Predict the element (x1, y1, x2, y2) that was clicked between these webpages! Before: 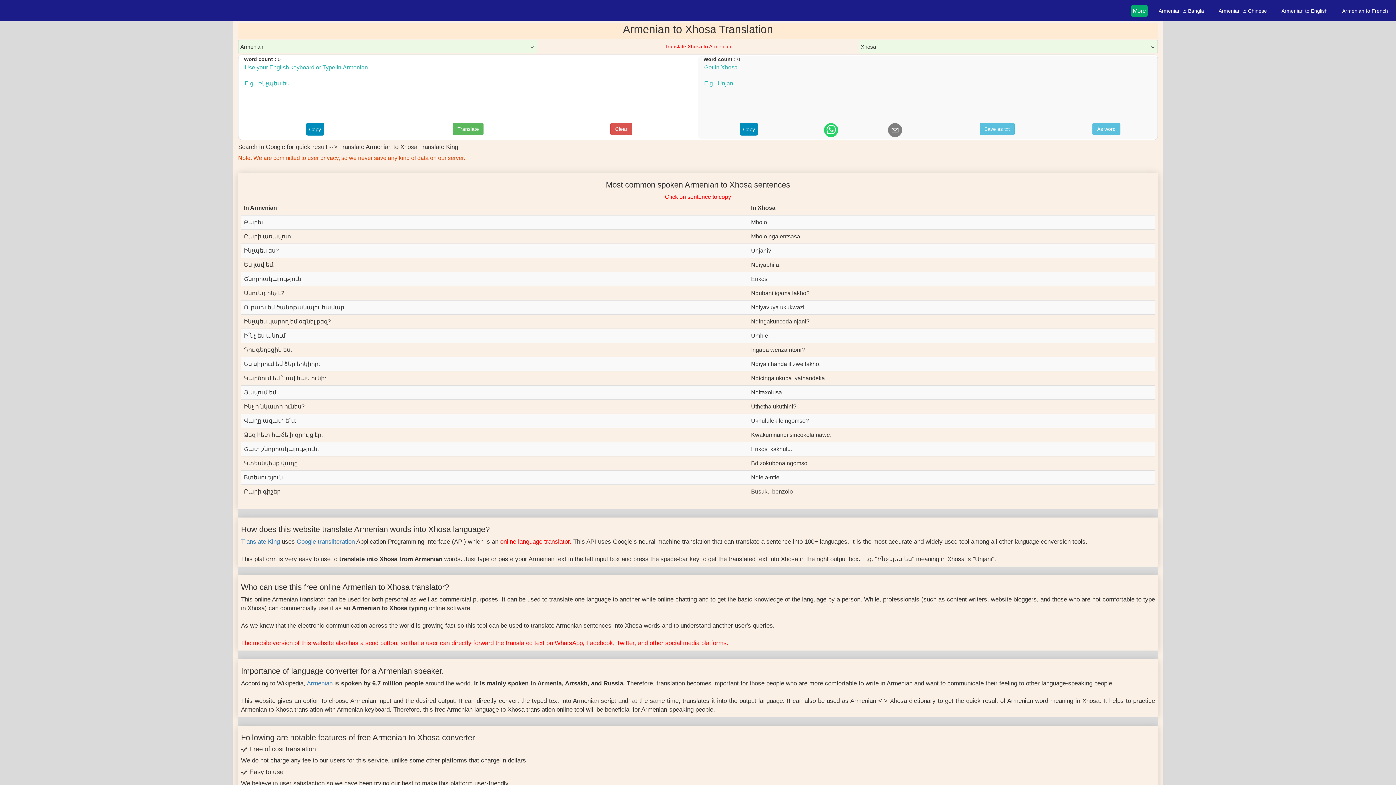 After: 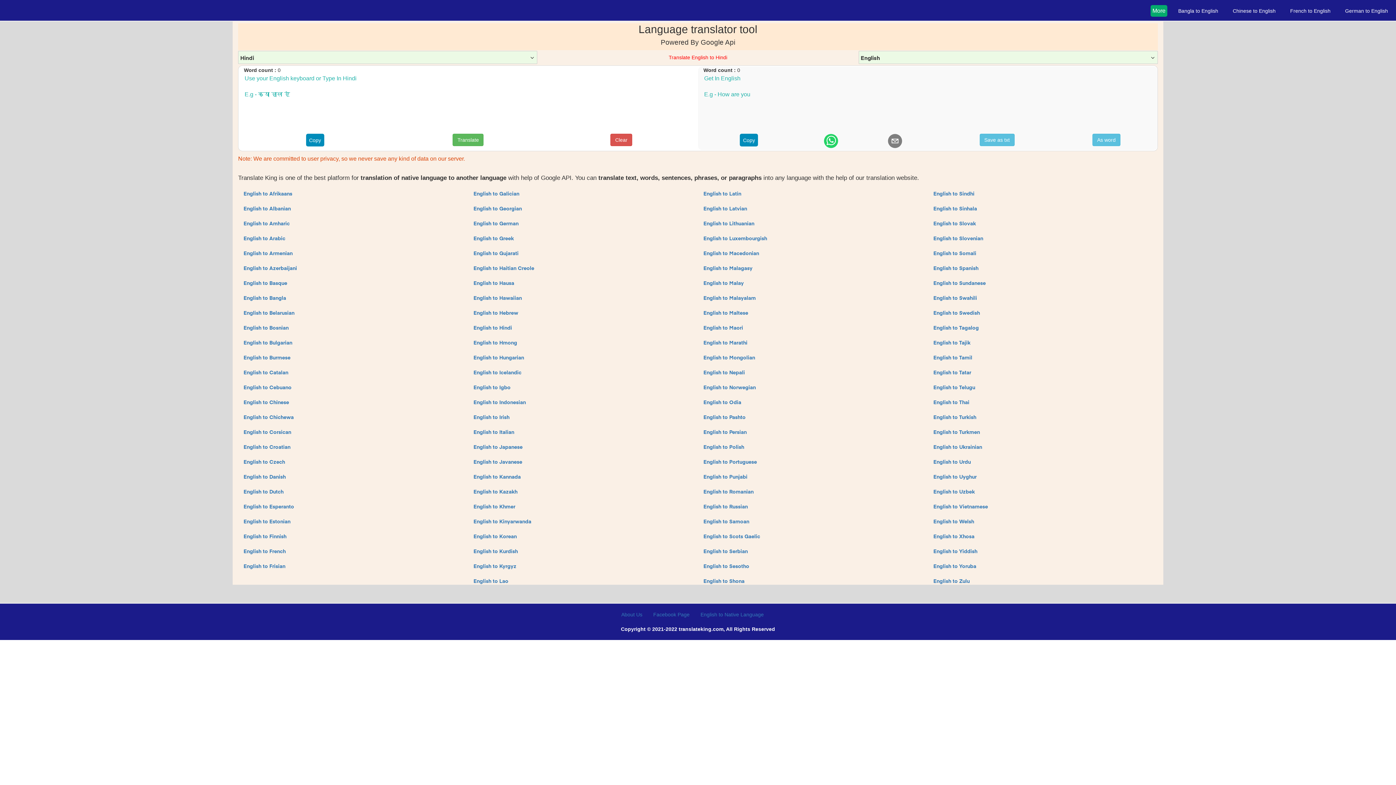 Action: bbox: (0, 0, 66, 18)